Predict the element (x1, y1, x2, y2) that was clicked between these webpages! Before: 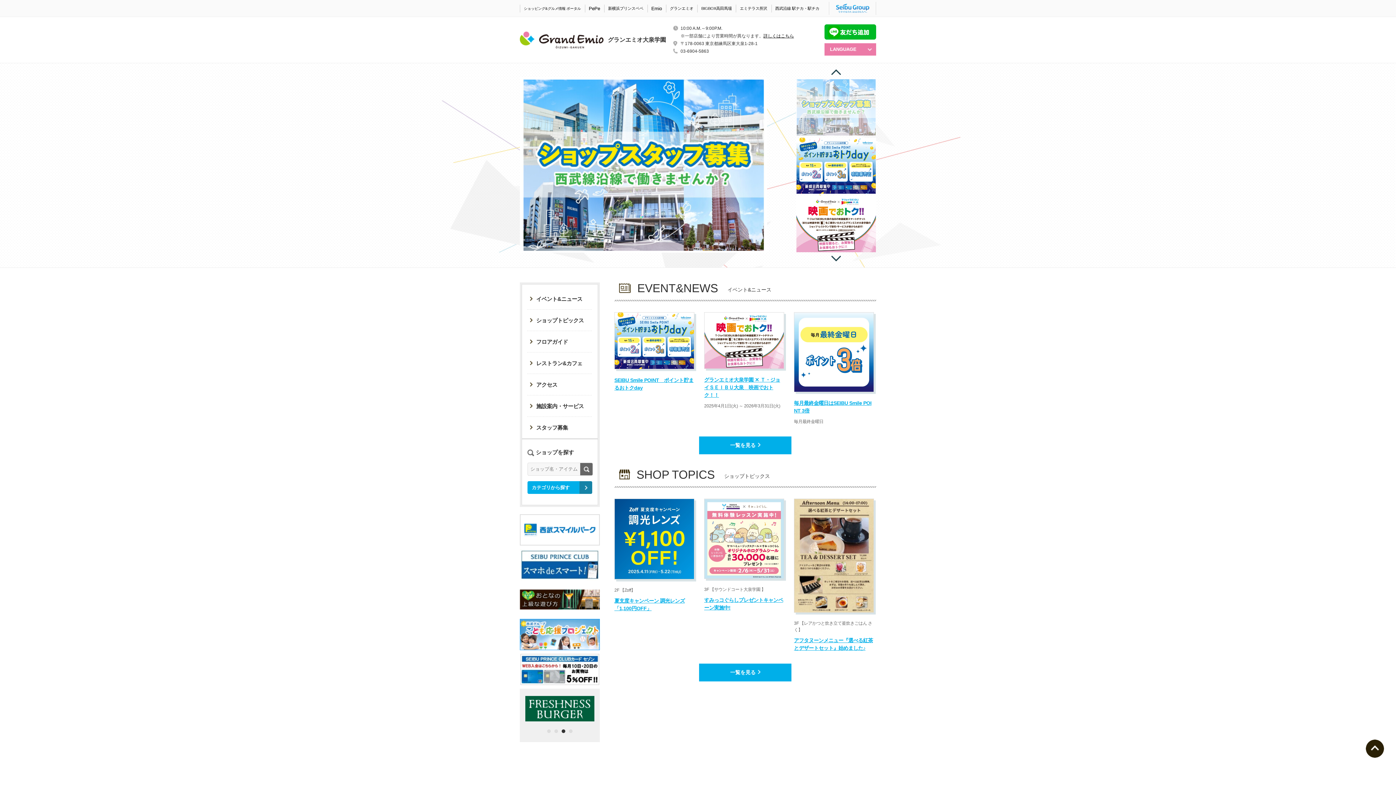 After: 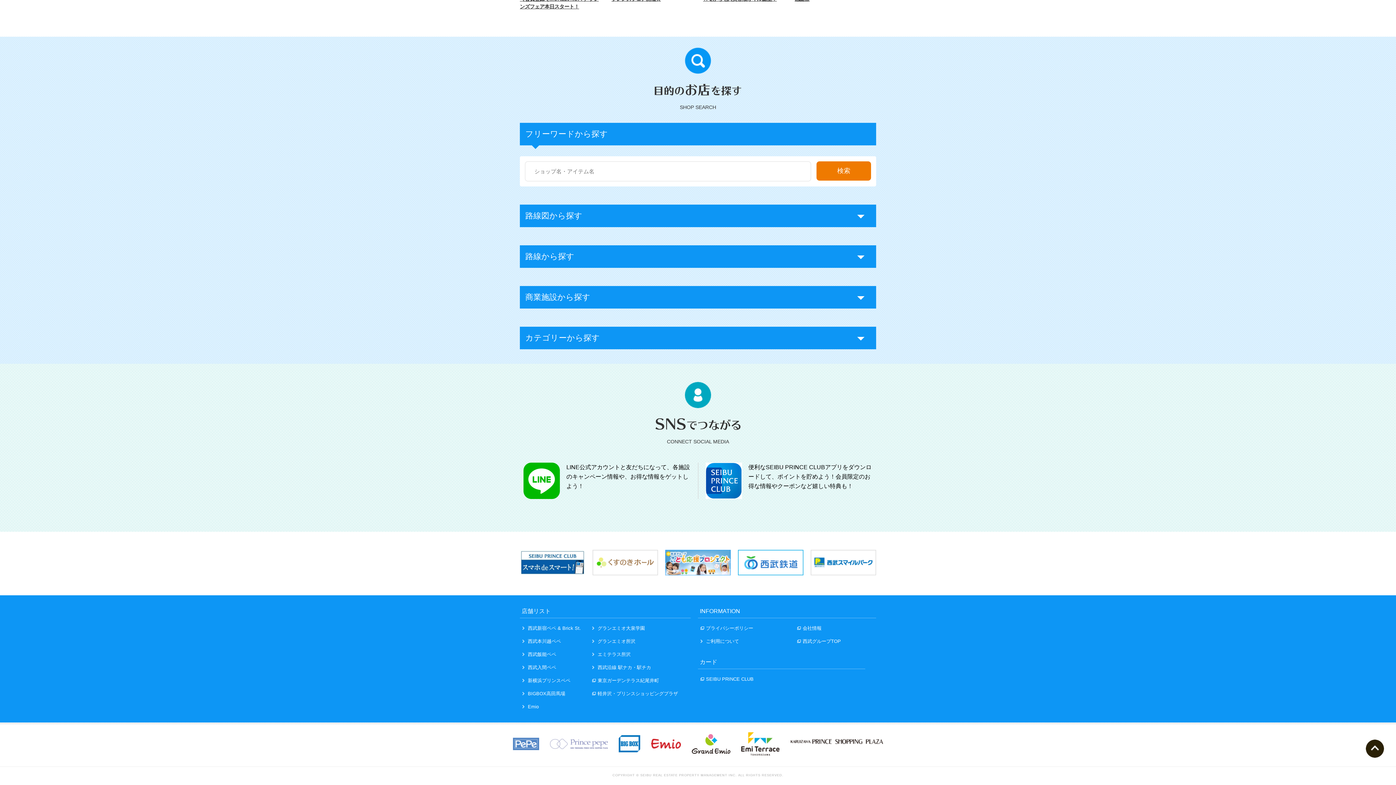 Action: bbox: (771, 4, 823, 12) label: 西武沿線 駅ナカ・駅チカ